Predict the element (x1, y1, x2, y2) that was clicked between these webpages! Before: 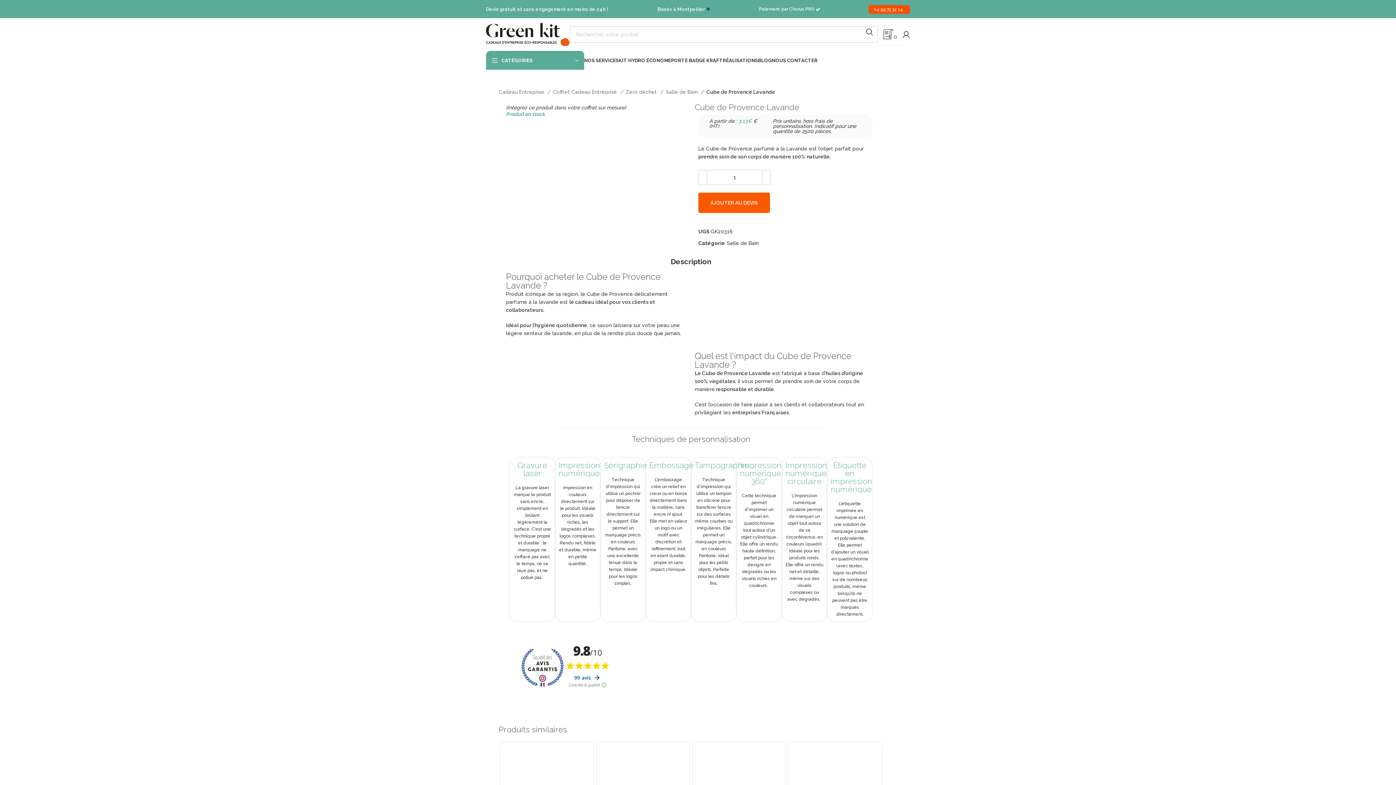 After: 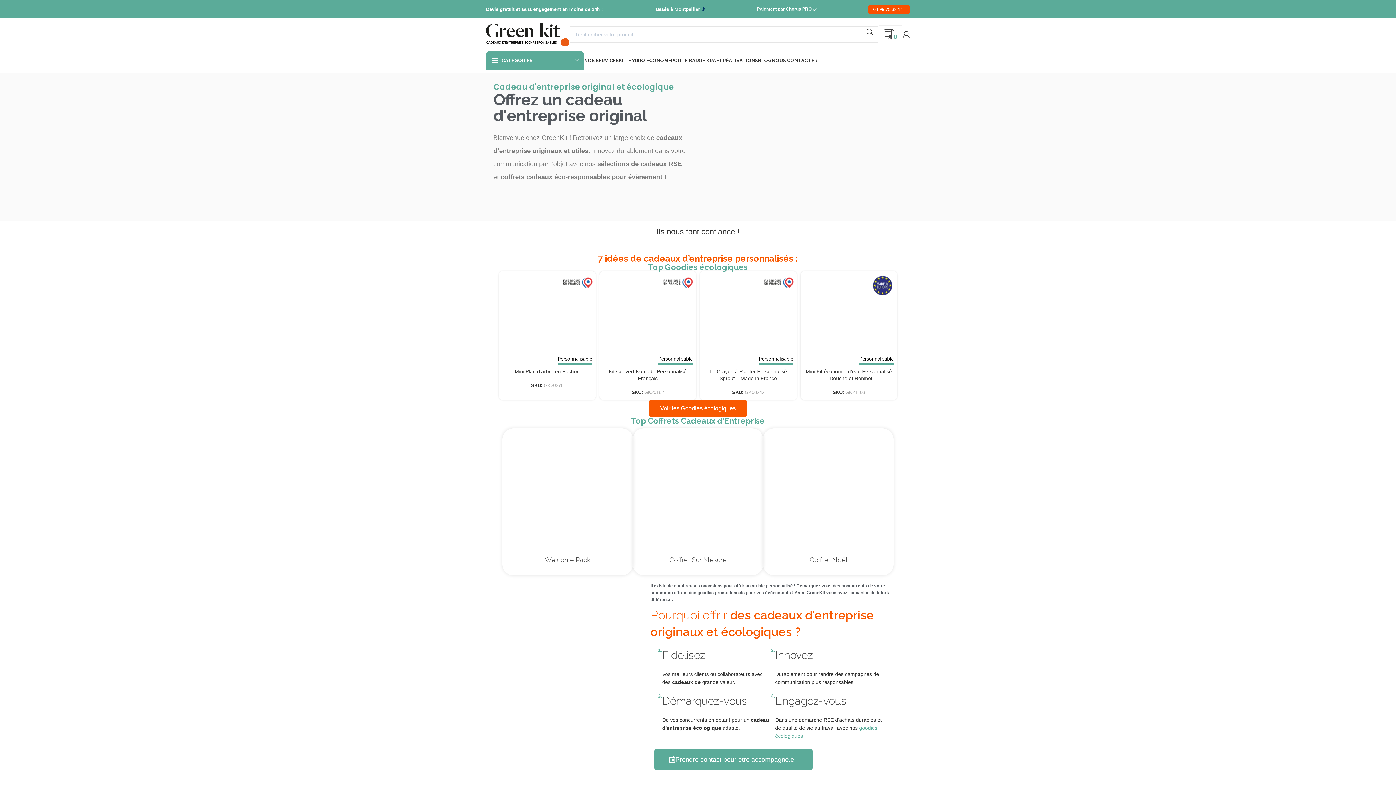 Action: bbox: (486, 31, 569, 36)